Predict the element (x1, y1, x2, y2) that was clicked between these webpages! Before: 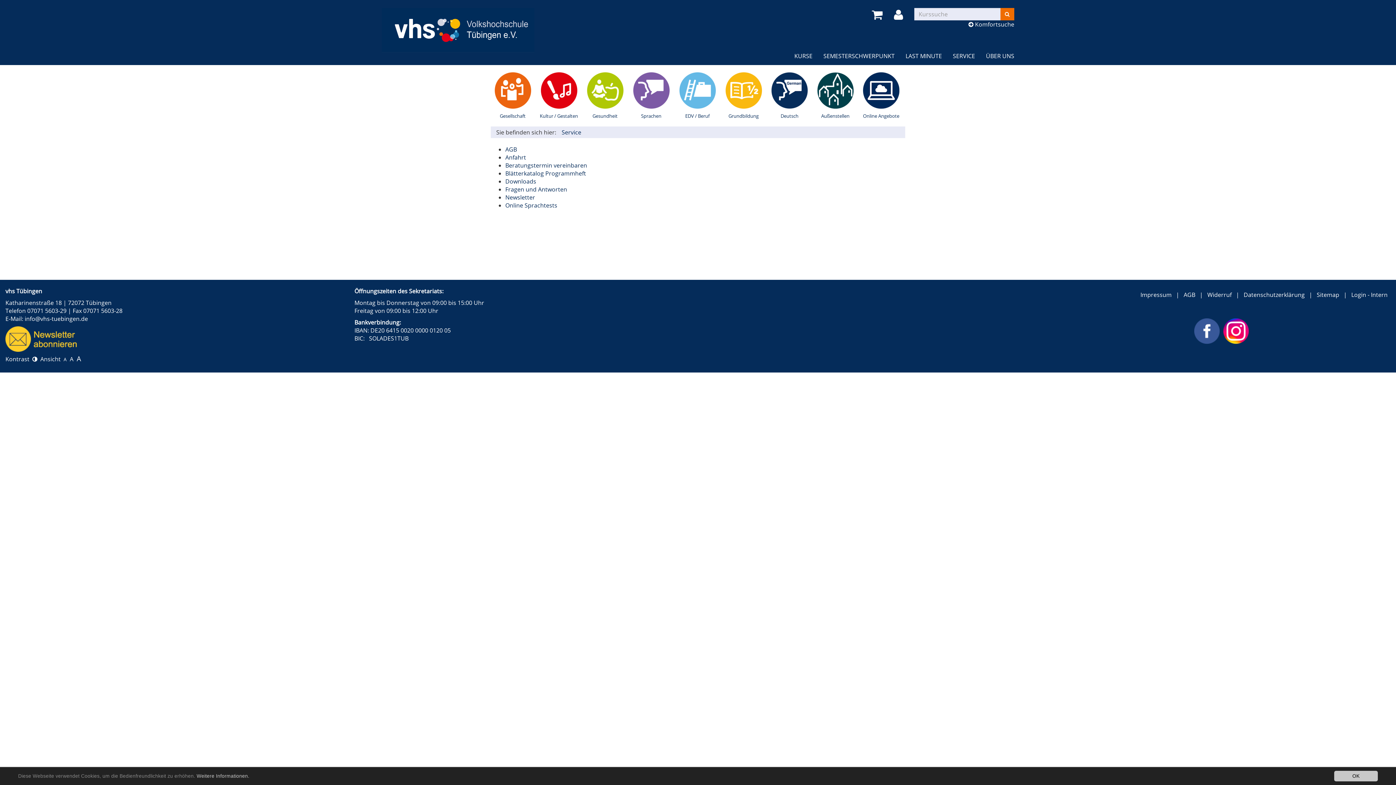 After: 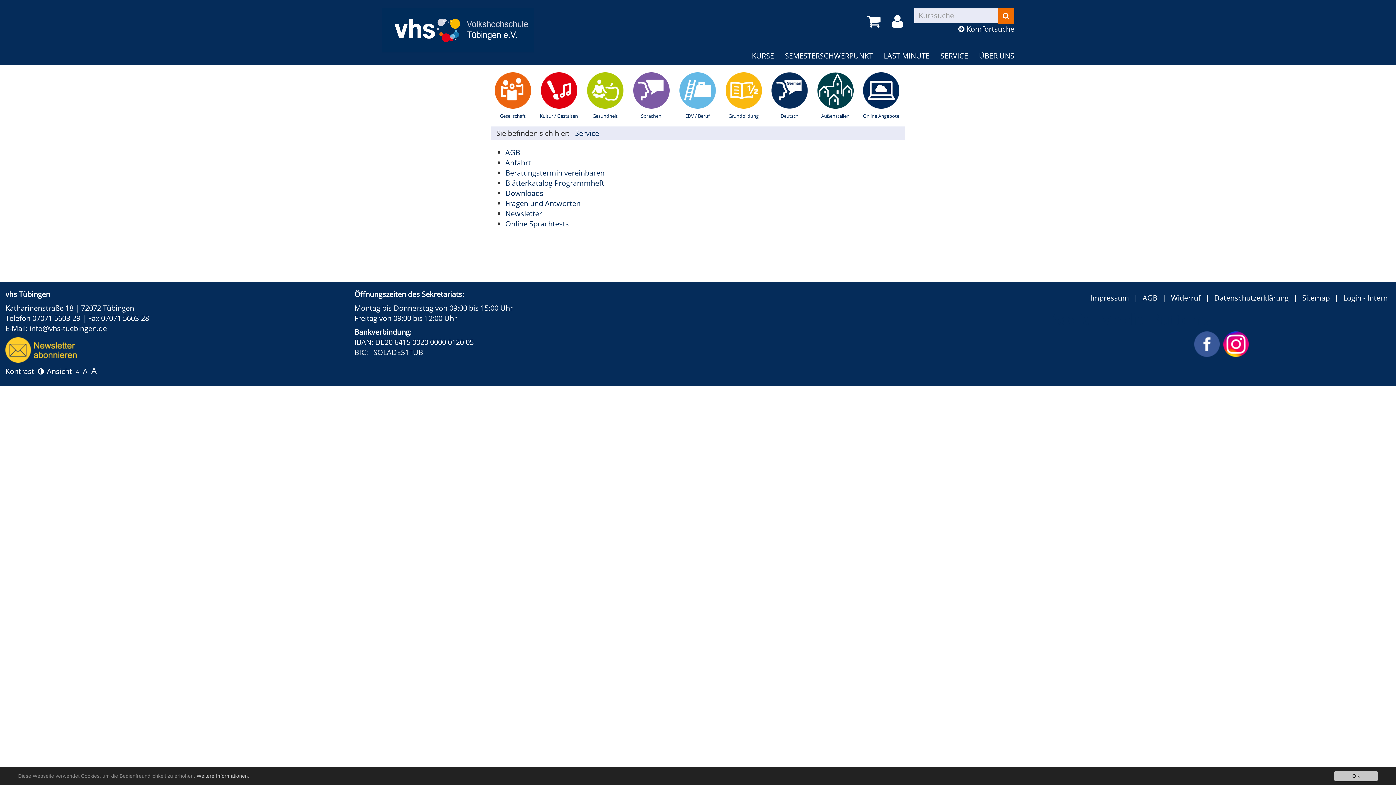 Action: bbox: (69, 355, 76, 363) label: A 